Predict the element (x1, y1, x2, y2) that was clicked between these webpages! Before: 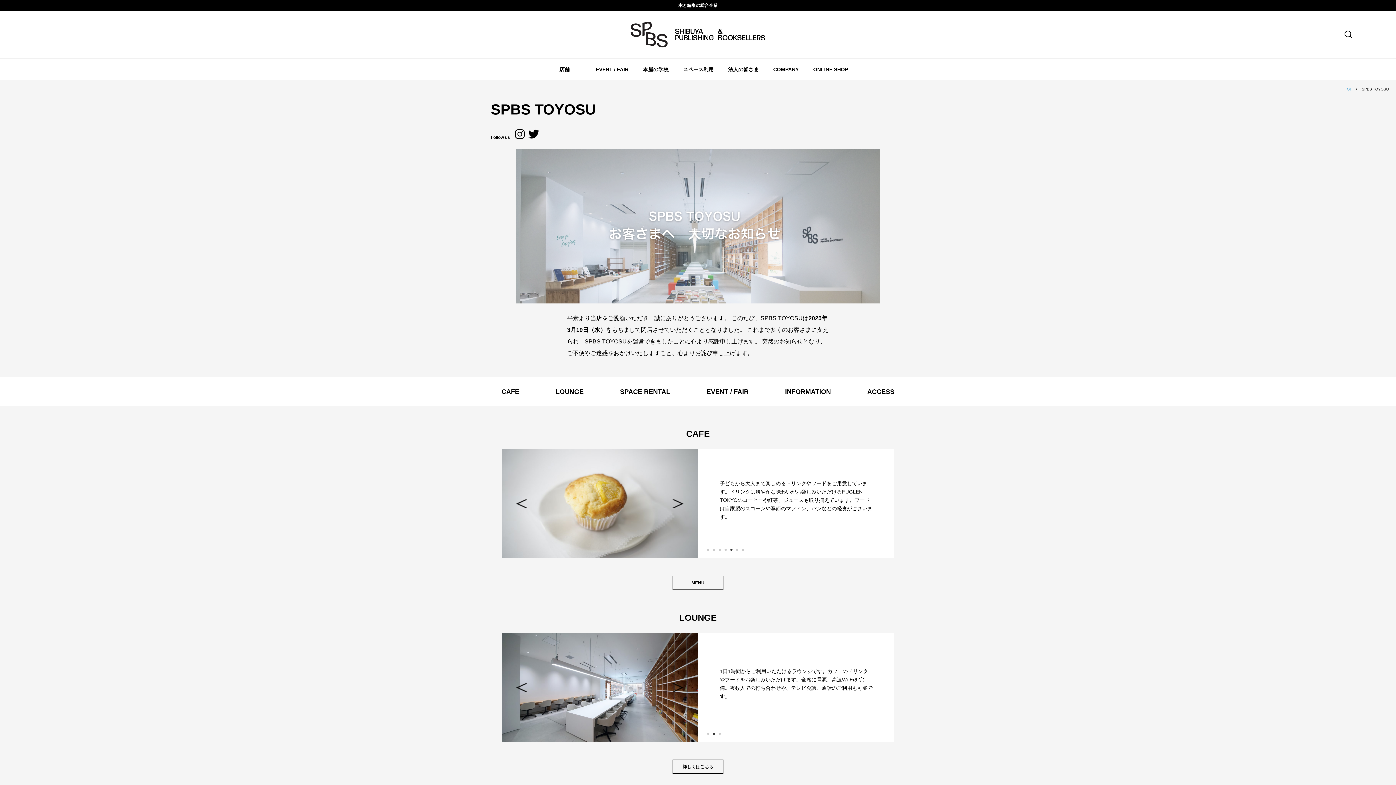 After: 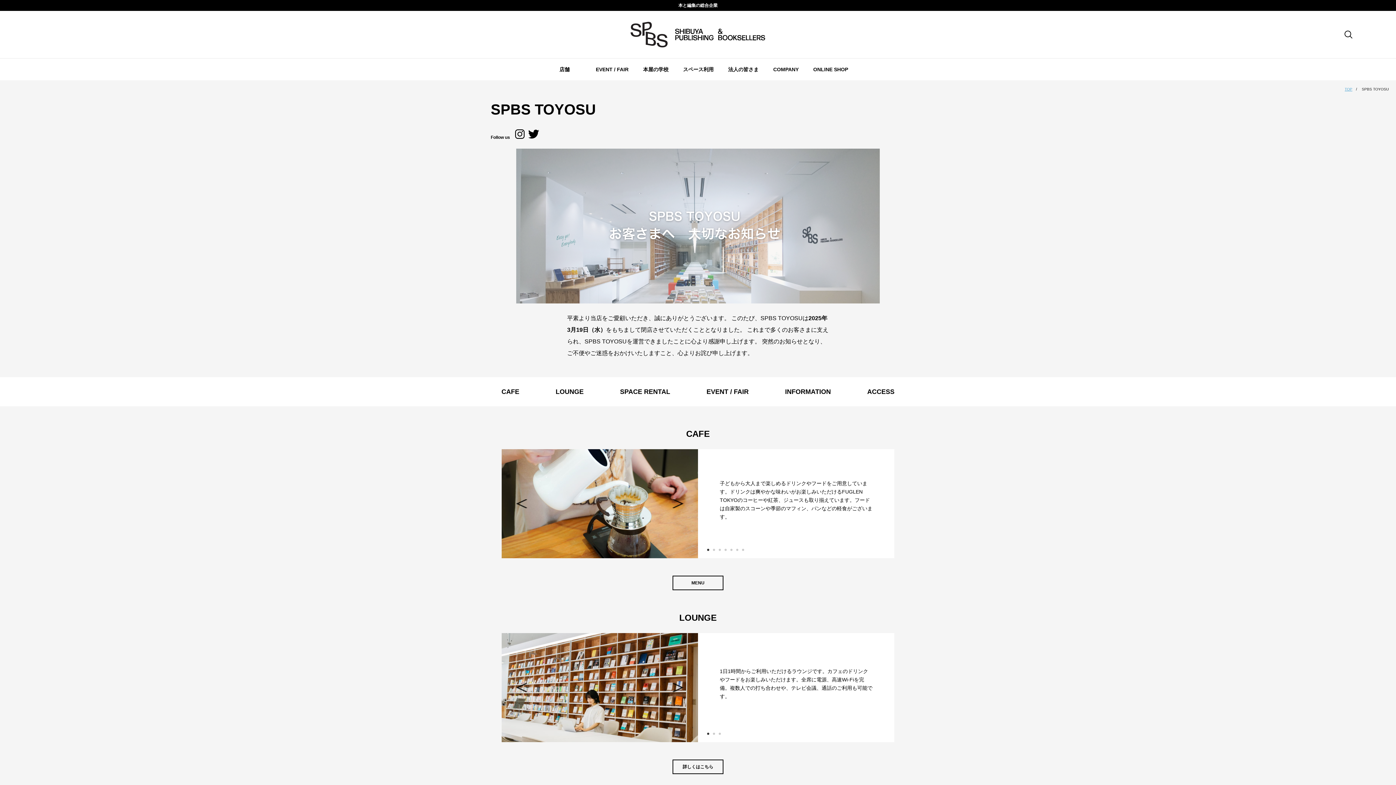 Action: label: 1 bbox: (707, 733, 710, 736)